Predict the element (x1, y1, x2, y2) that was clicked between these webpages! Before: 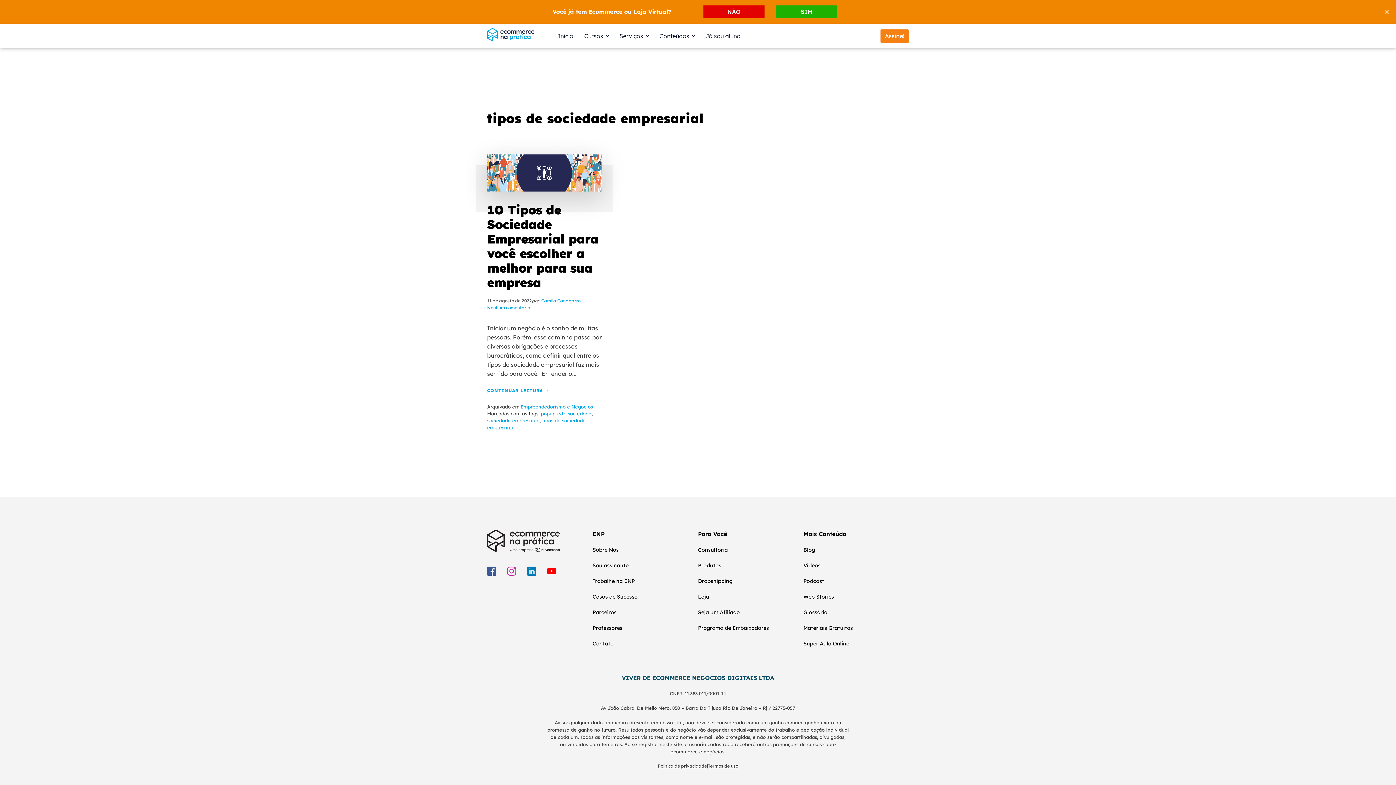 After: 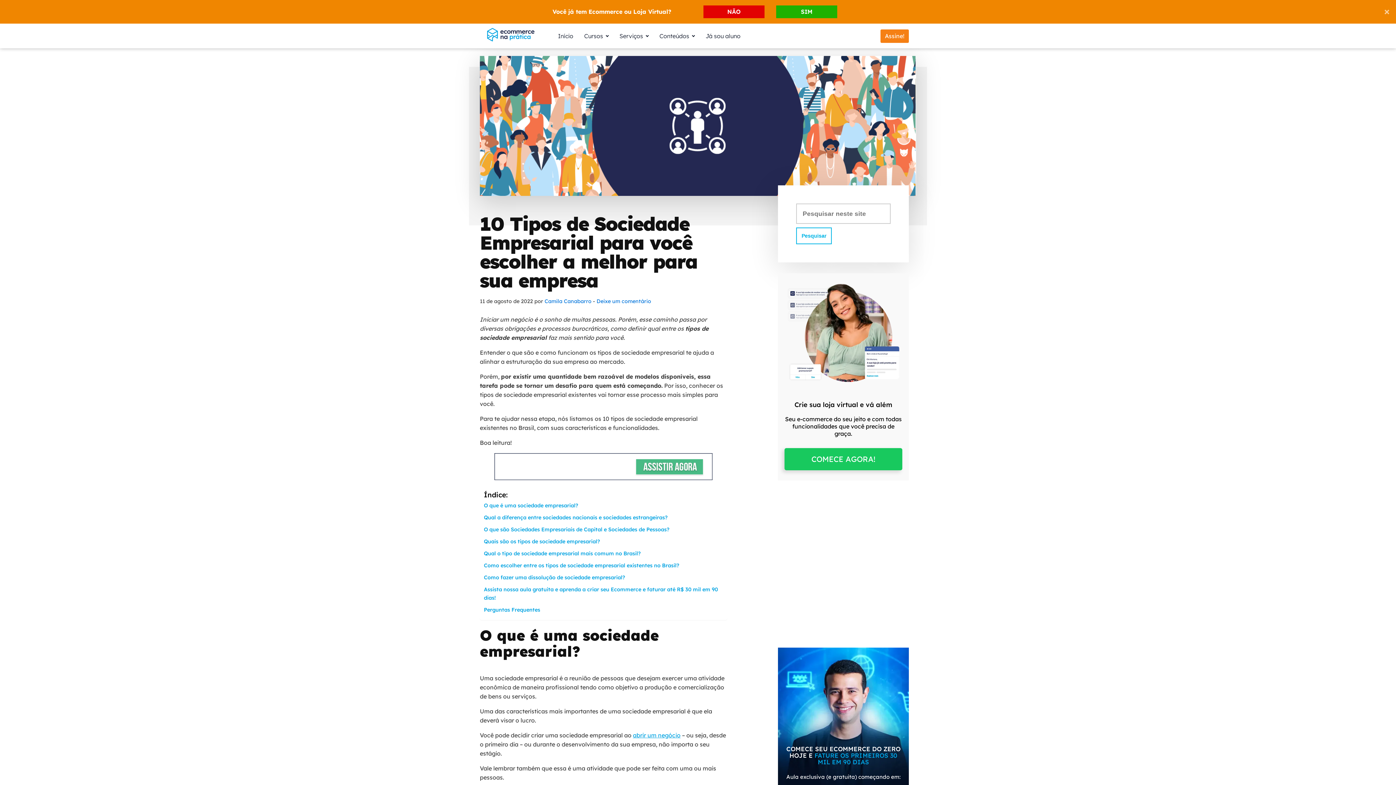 Action: bbox: (487, 154, 601, 194)